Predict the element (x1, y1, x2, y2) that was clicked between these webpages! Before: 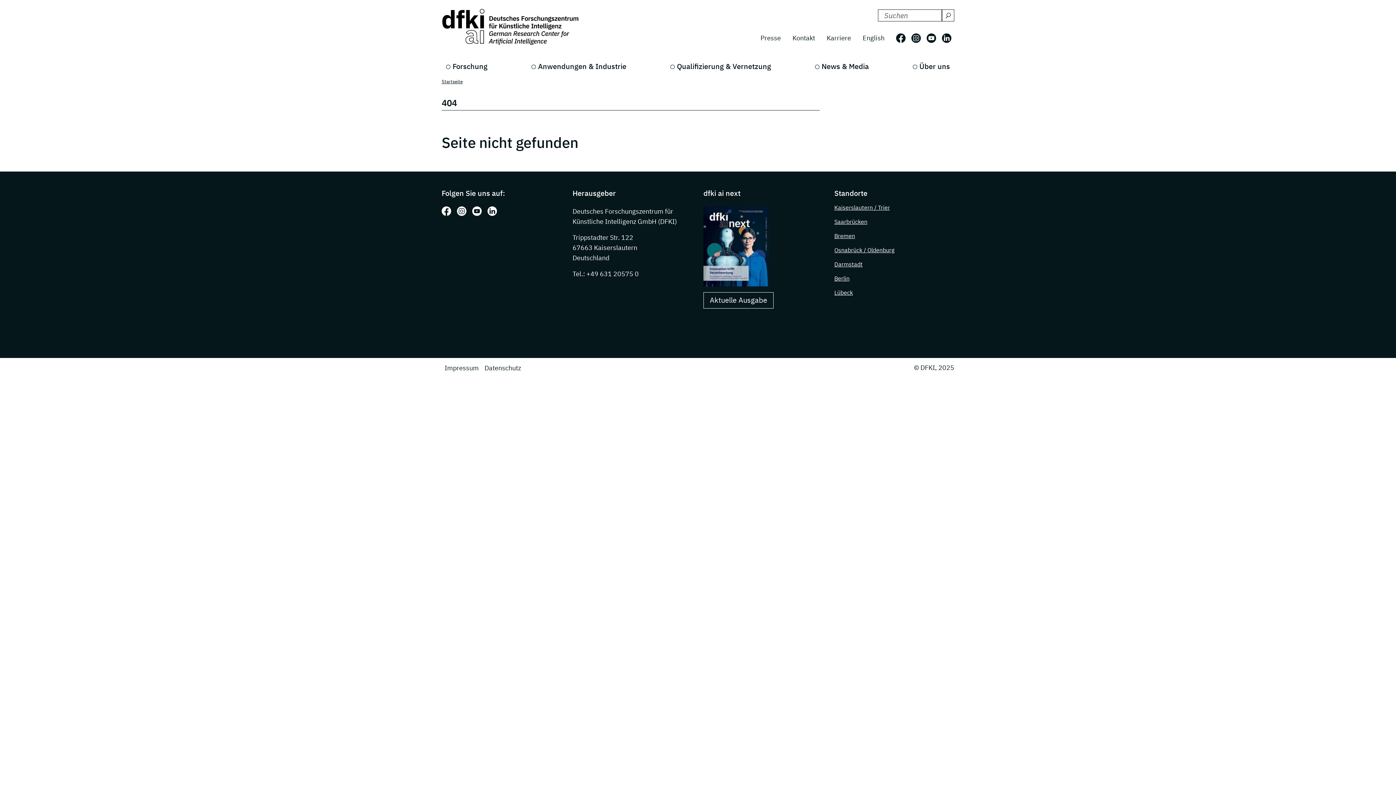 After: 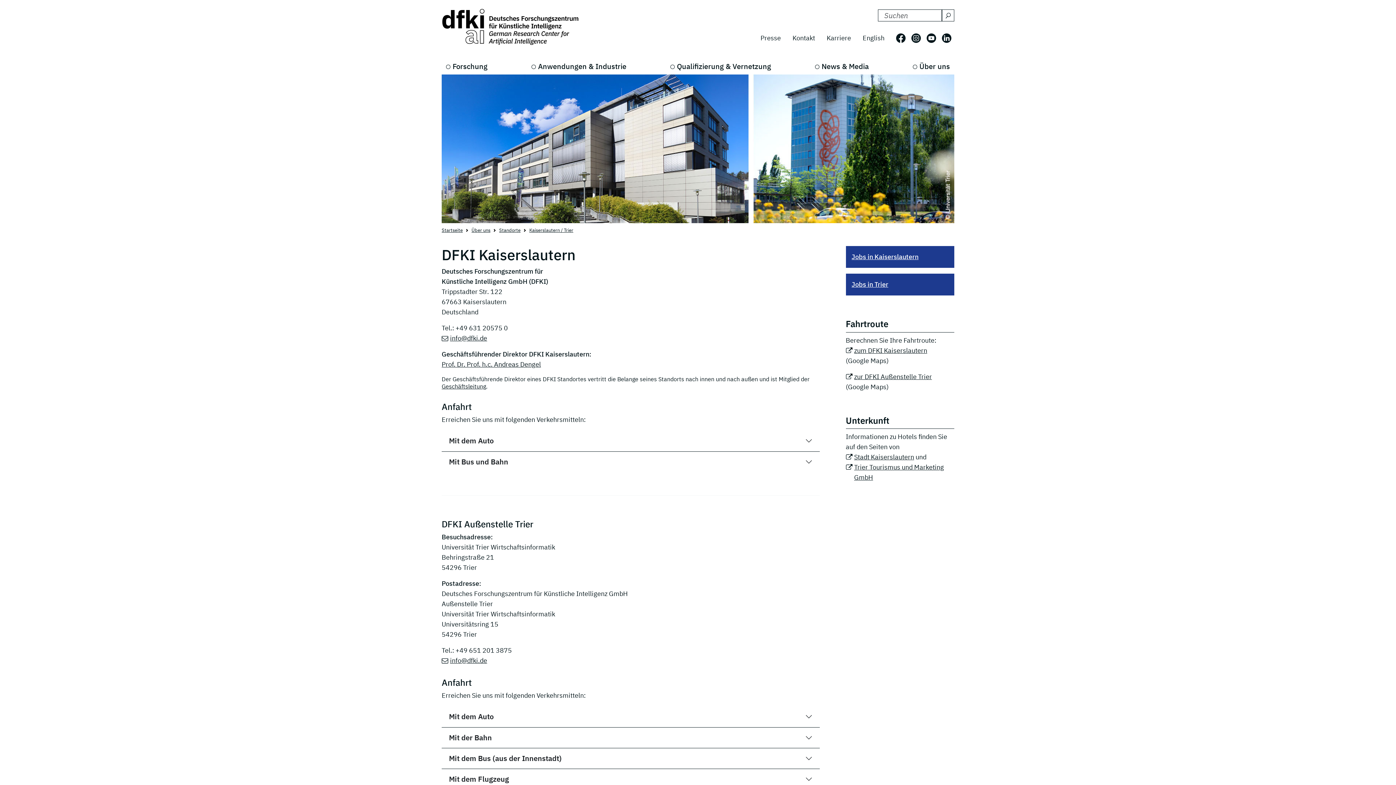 Action: bbox: (834, 203, 890, 211) label: Kaiserslautern / Trier